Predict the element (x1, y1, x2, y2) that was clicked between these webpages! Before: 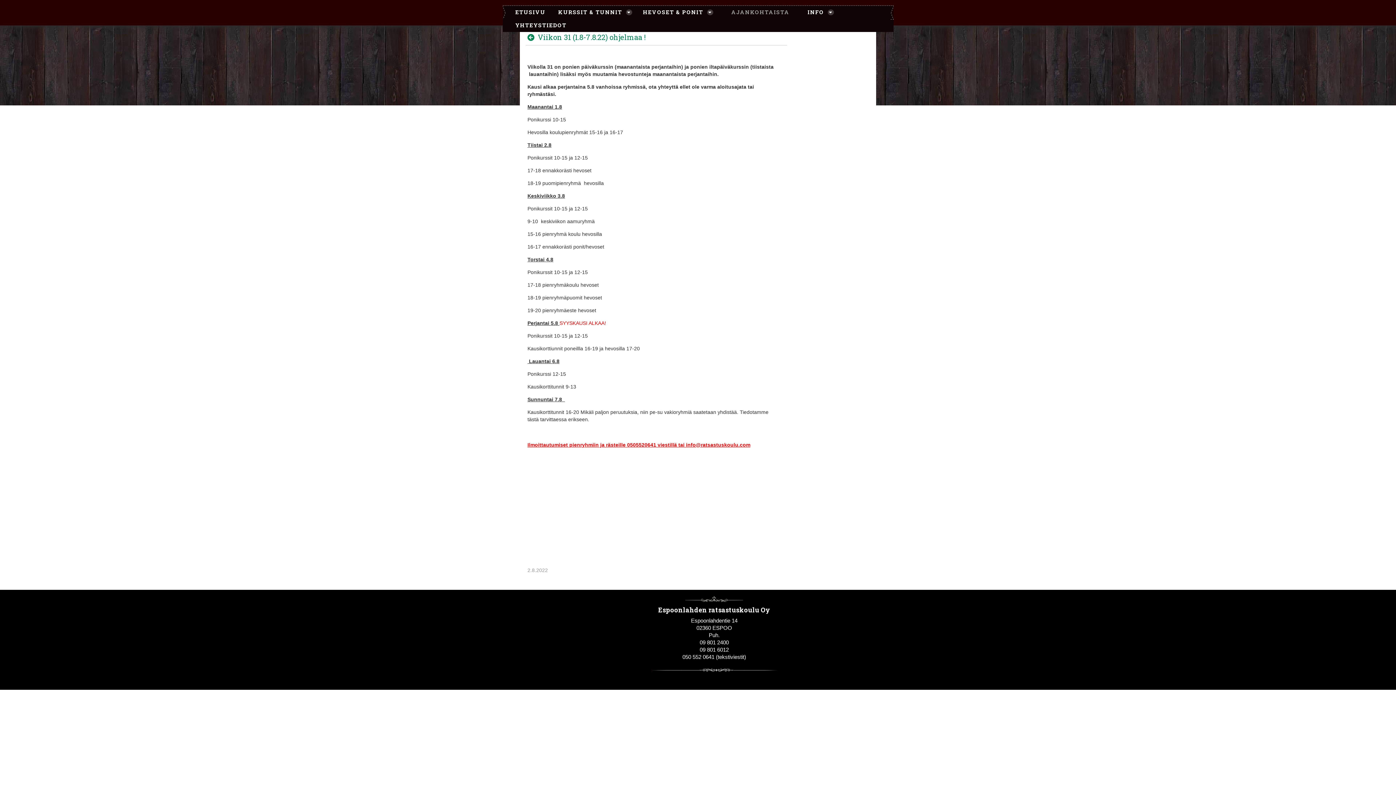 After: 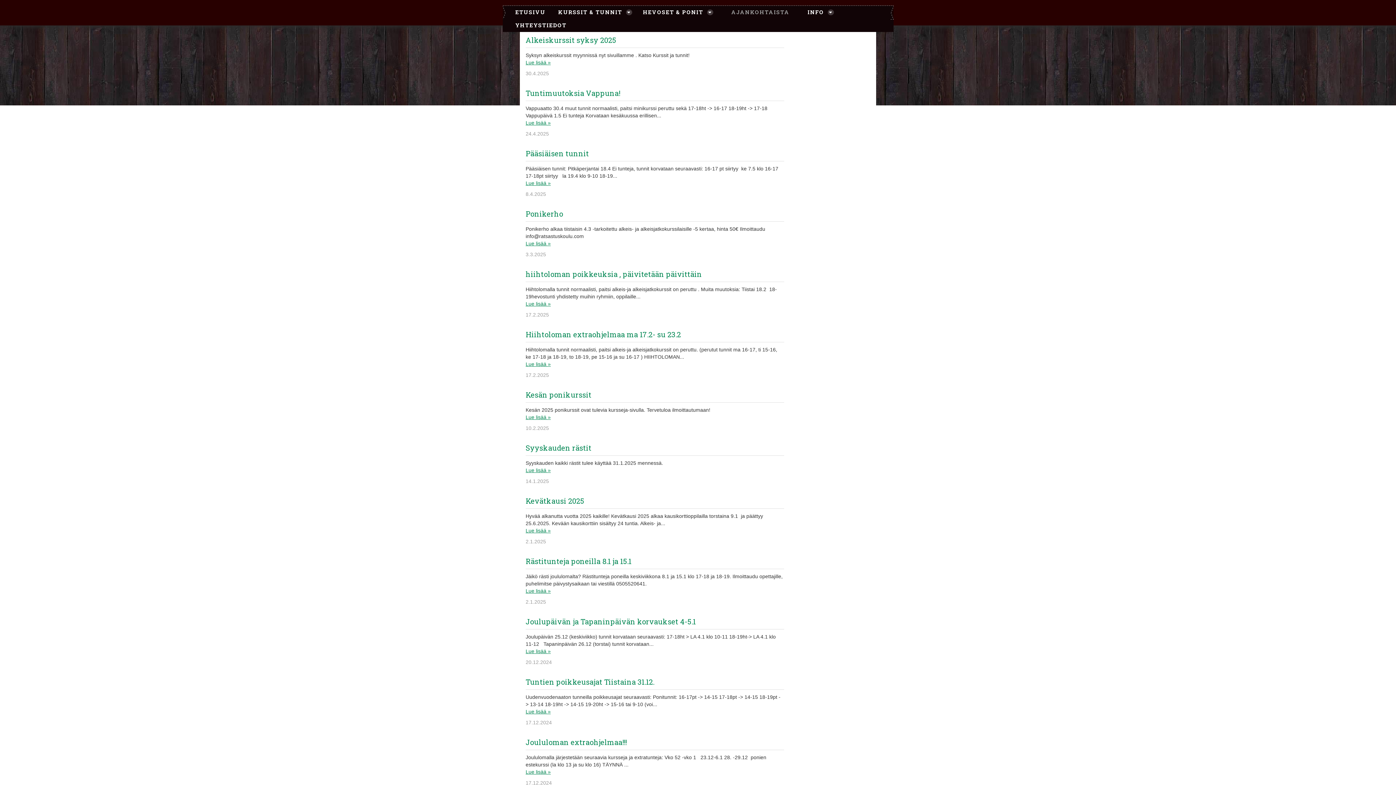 Action: bbox: (718, 5, 795, 18) label: AJANKOHTAISTA